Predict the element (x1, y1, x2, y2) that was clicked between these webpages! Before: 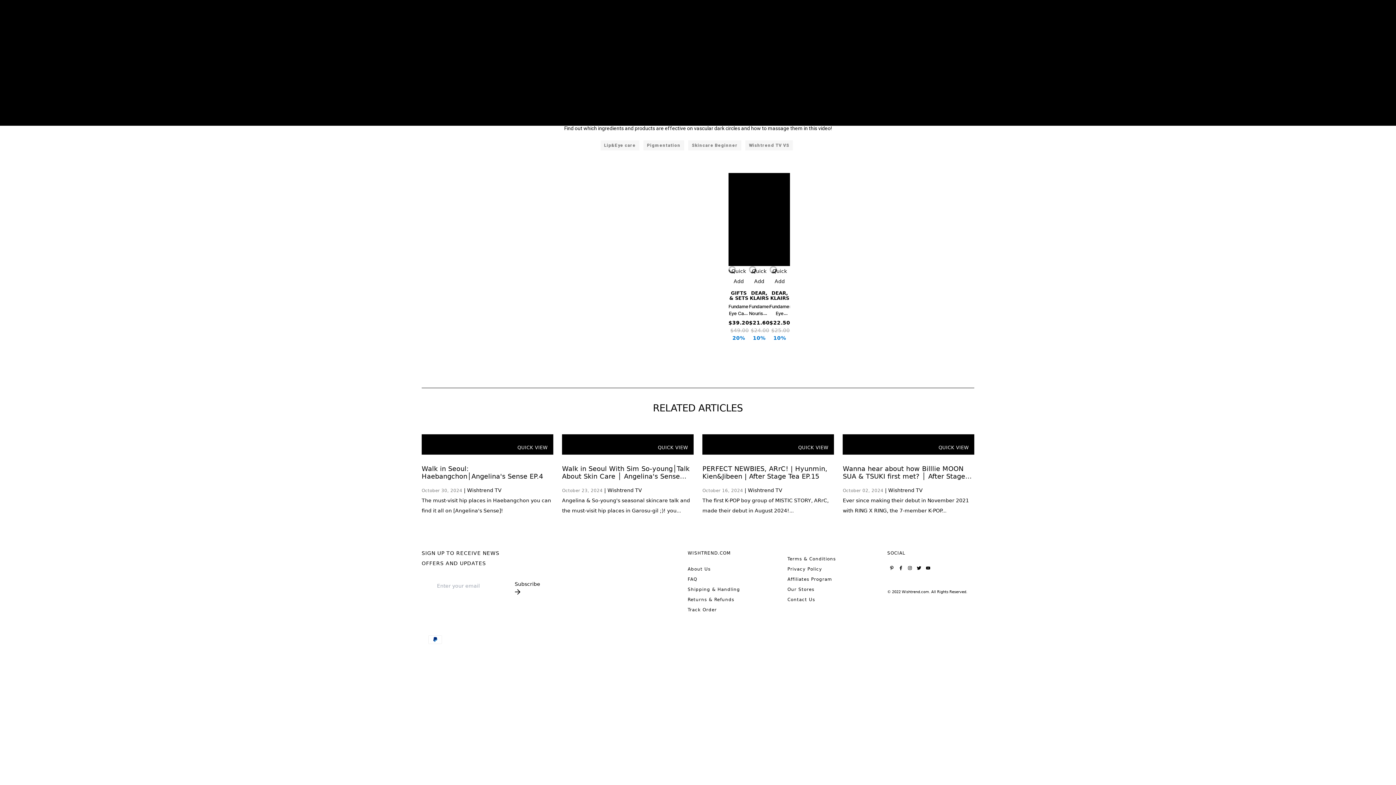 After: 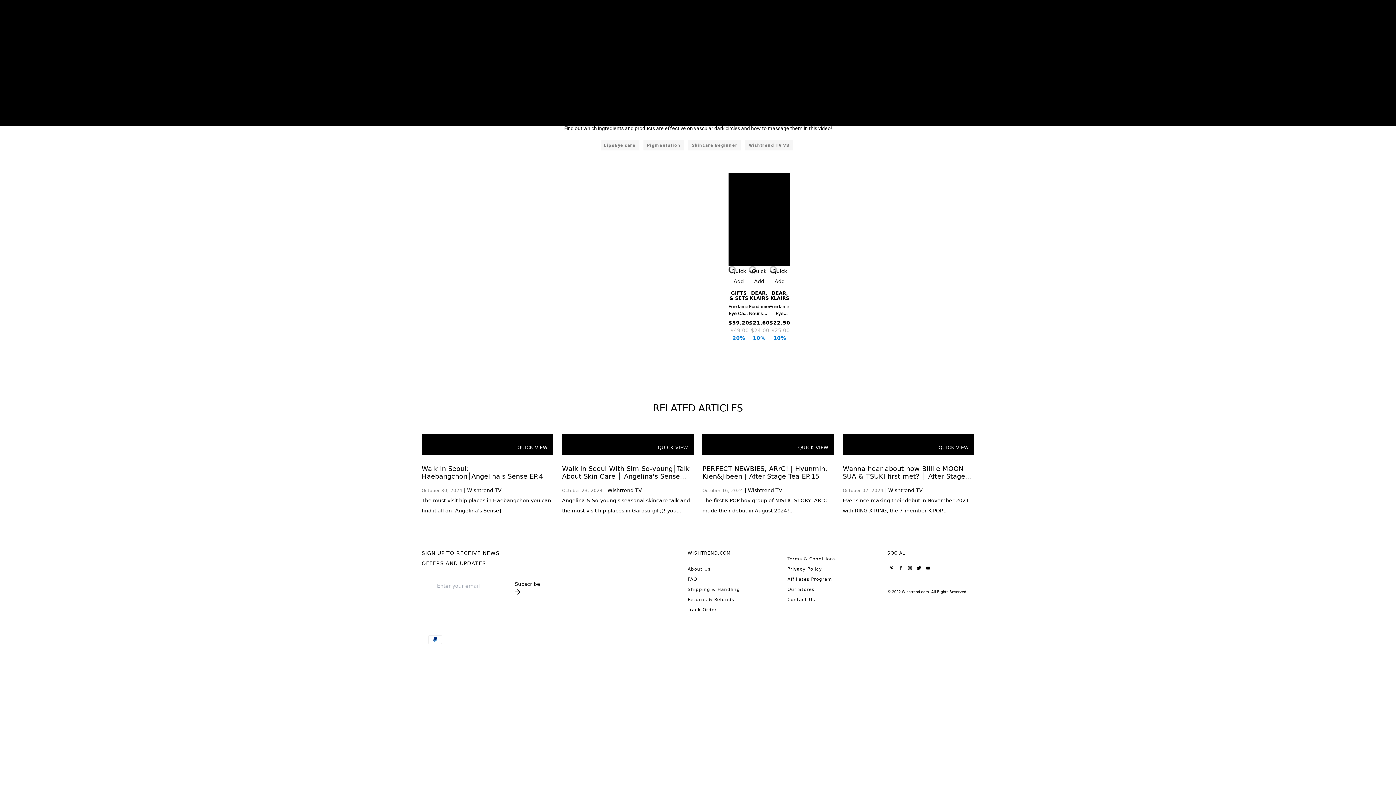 Action: label: Track Order bbox: (687, 606, 717, 613)